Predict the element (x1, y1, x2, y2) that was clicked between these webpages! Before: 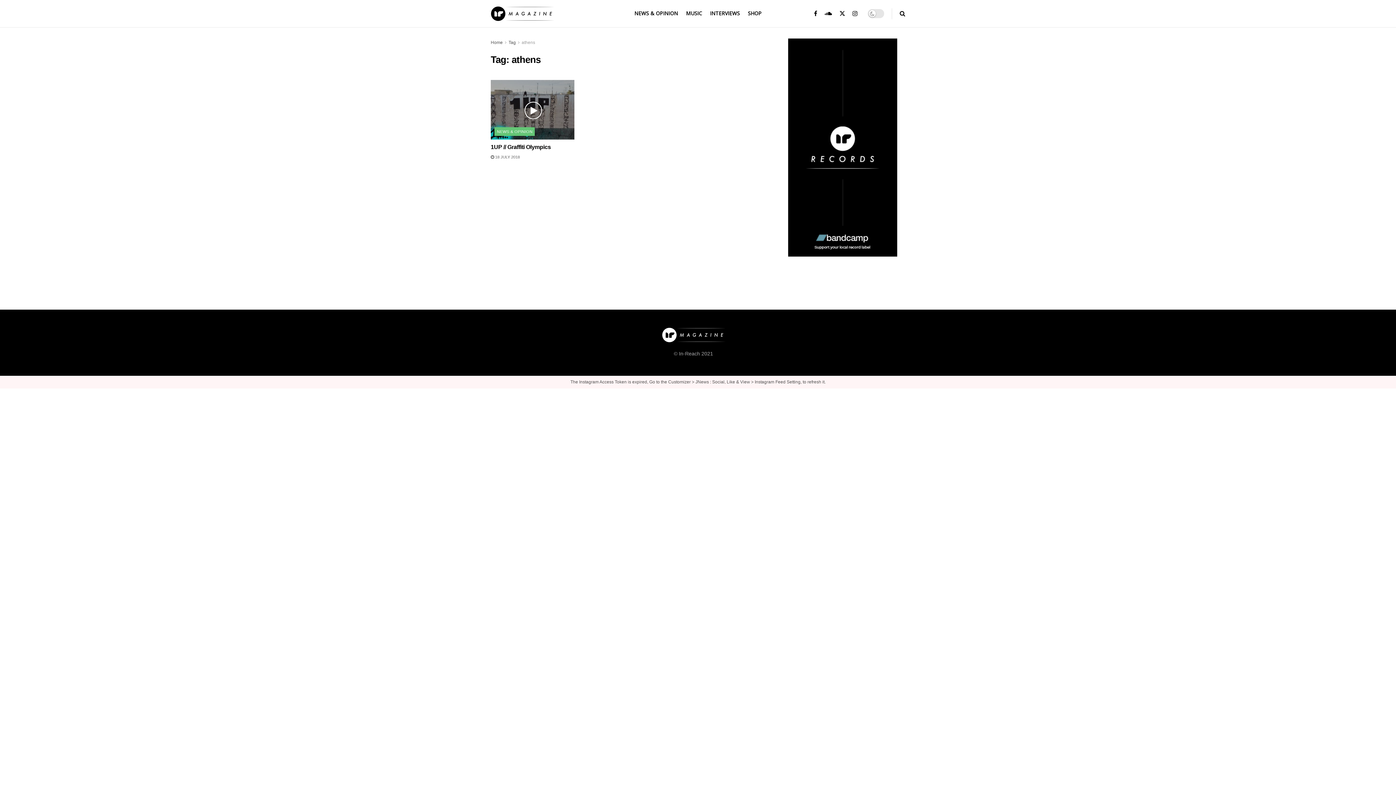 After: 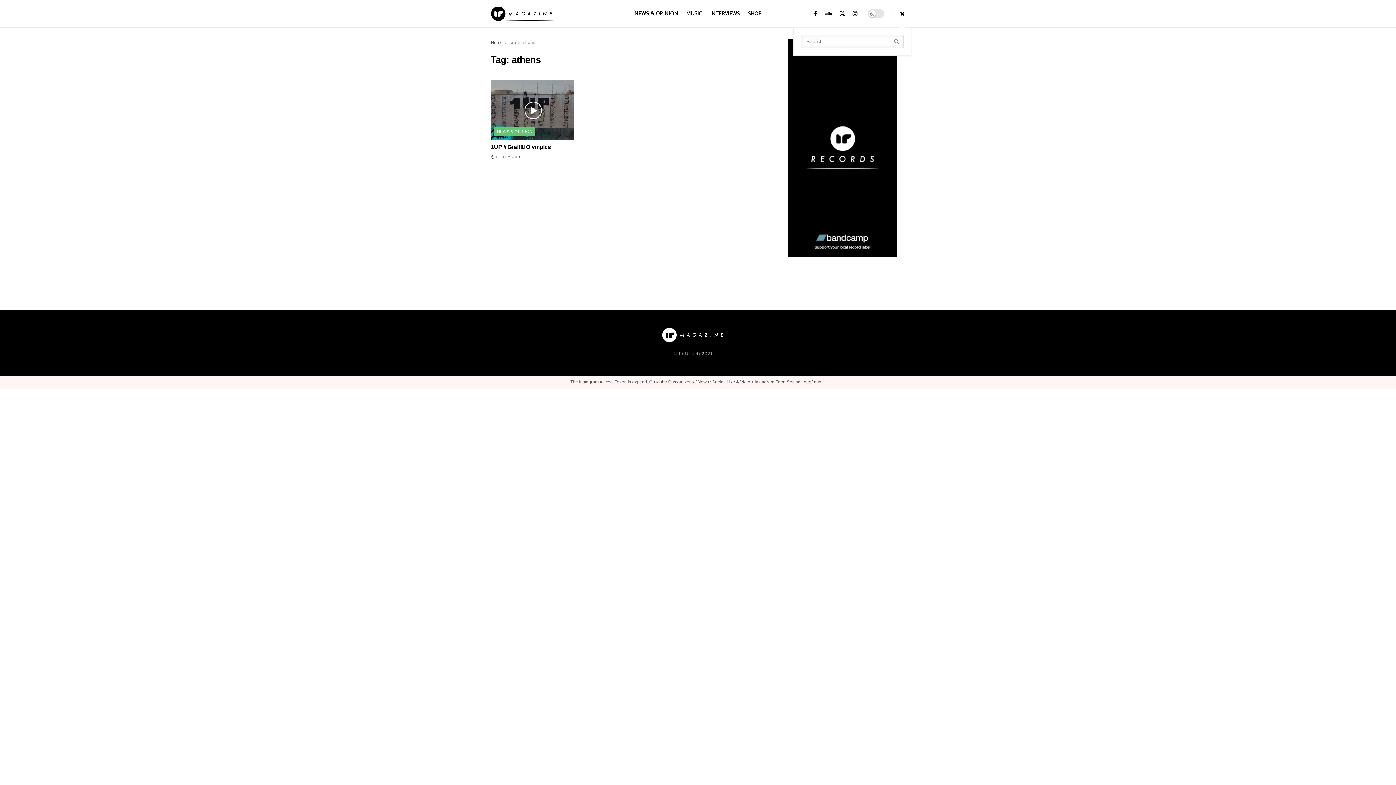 Action: label: Search Button bbox: (900, 0, 905, 27)